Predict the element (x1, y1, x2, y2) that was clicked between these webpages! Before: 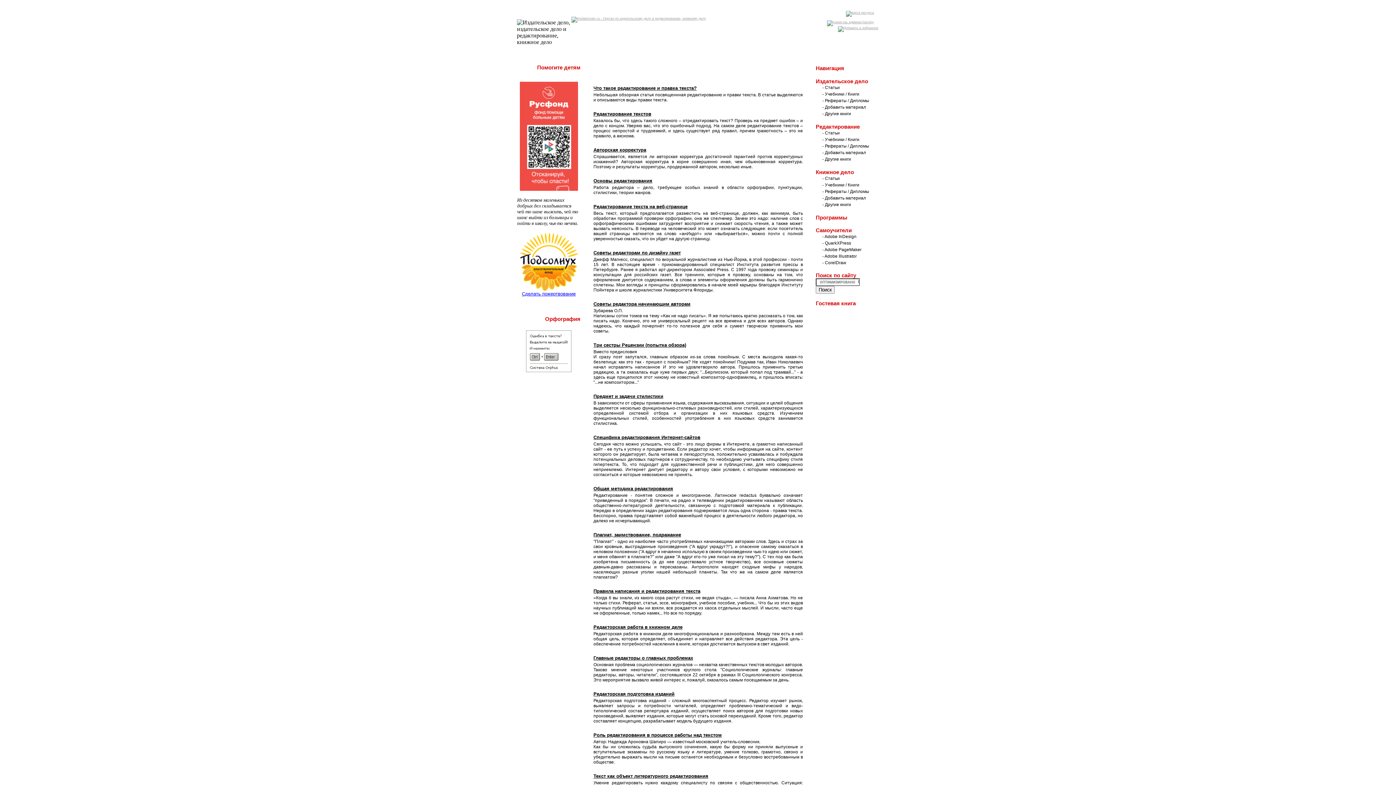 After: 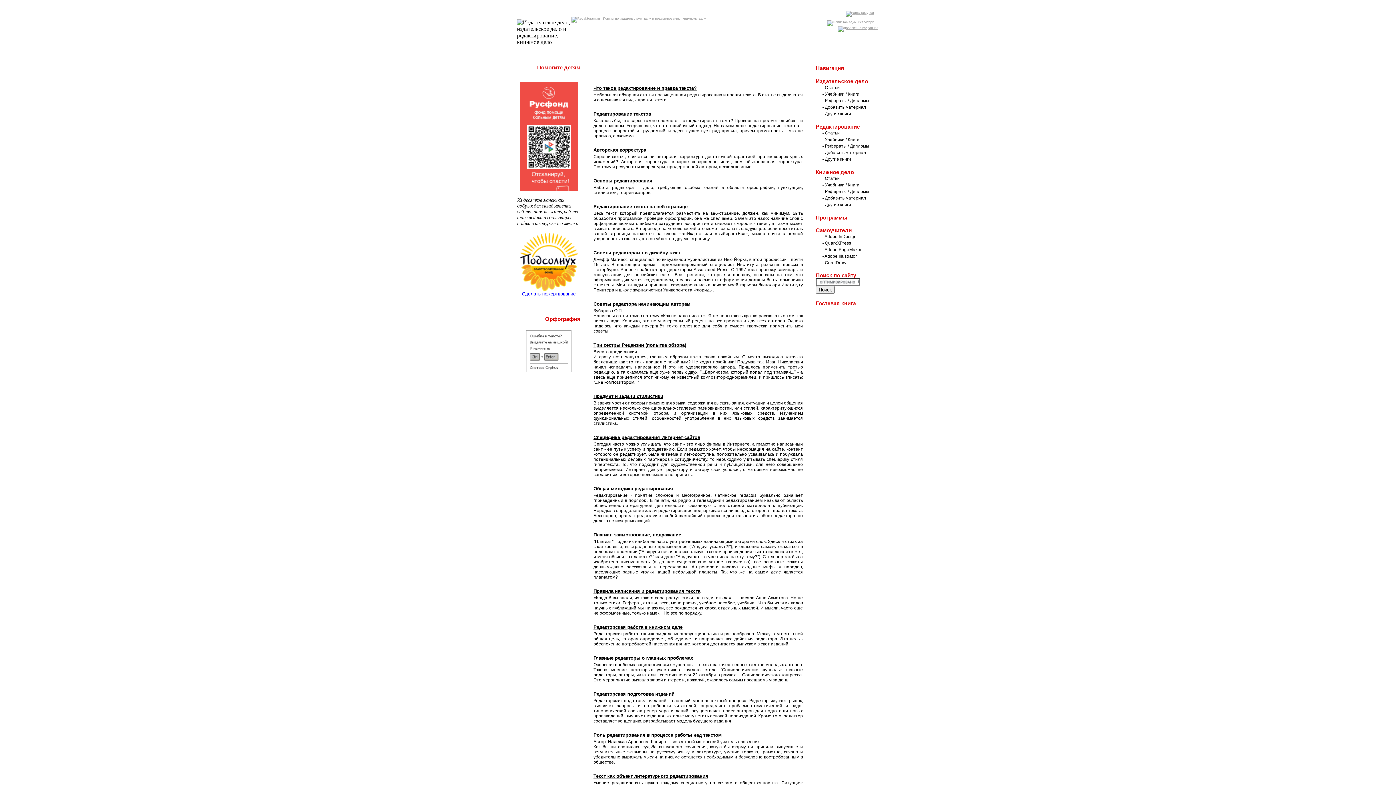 Action: bbox: (593, 111, 651, 116) label: Редактирование текстов